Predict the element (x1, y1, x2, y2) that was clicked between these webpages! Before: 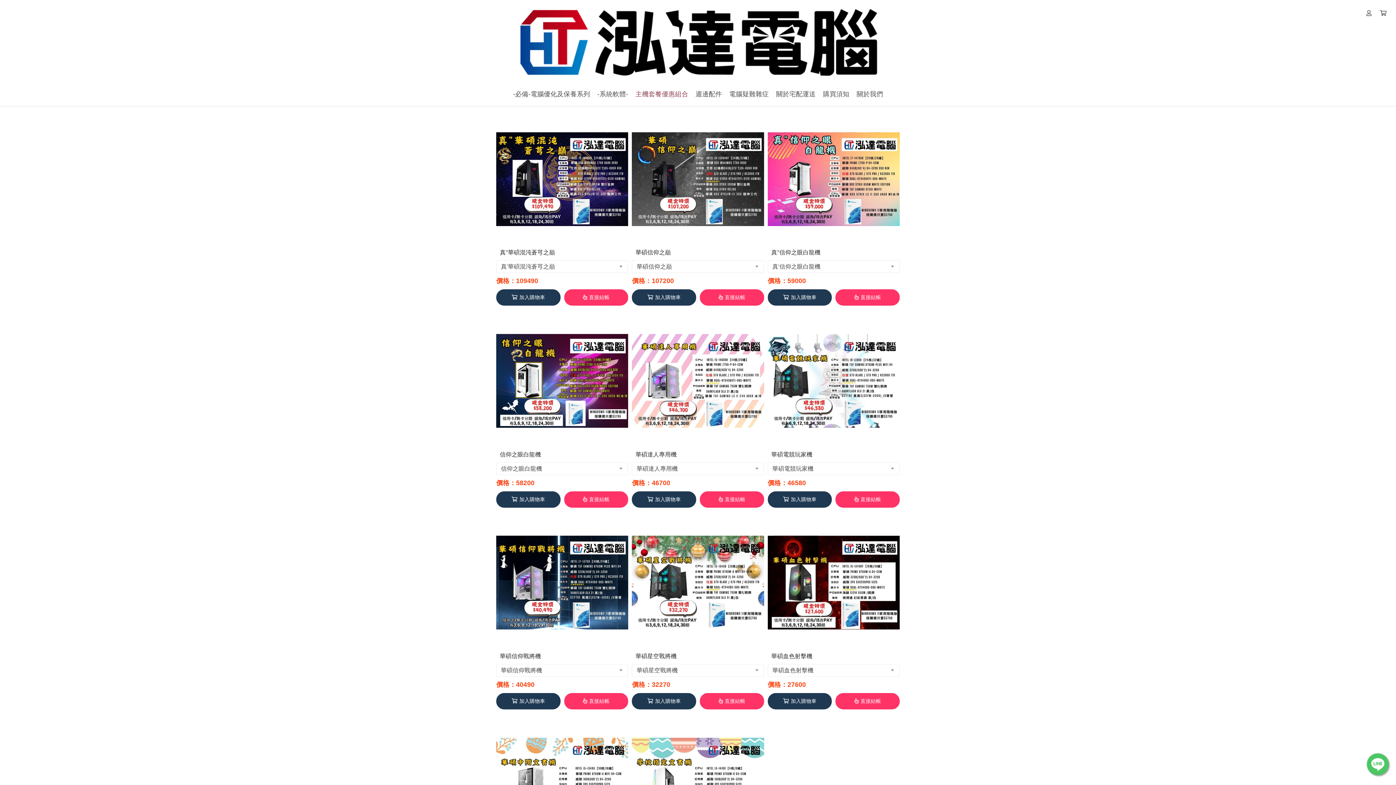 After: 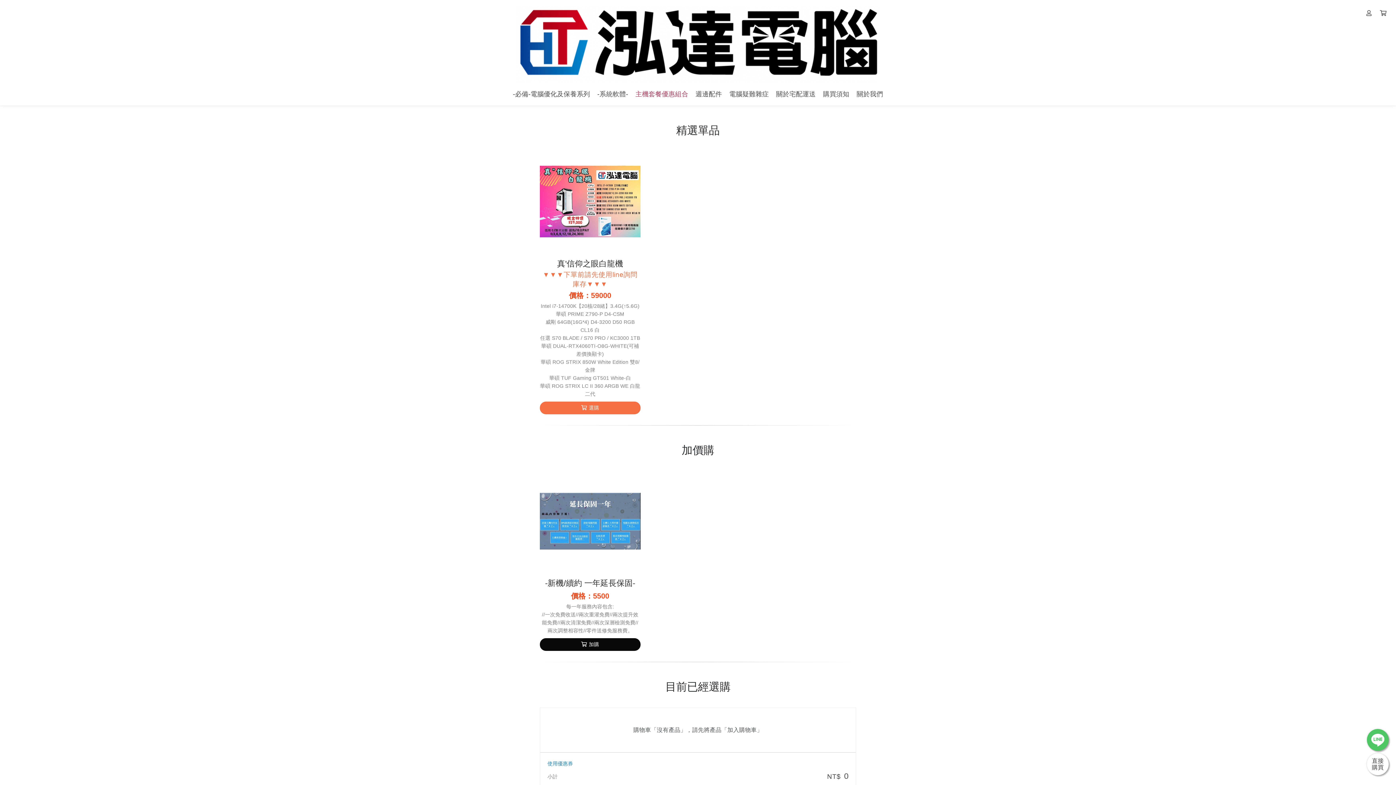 Action: bbox: (767, 113, 899, 245)